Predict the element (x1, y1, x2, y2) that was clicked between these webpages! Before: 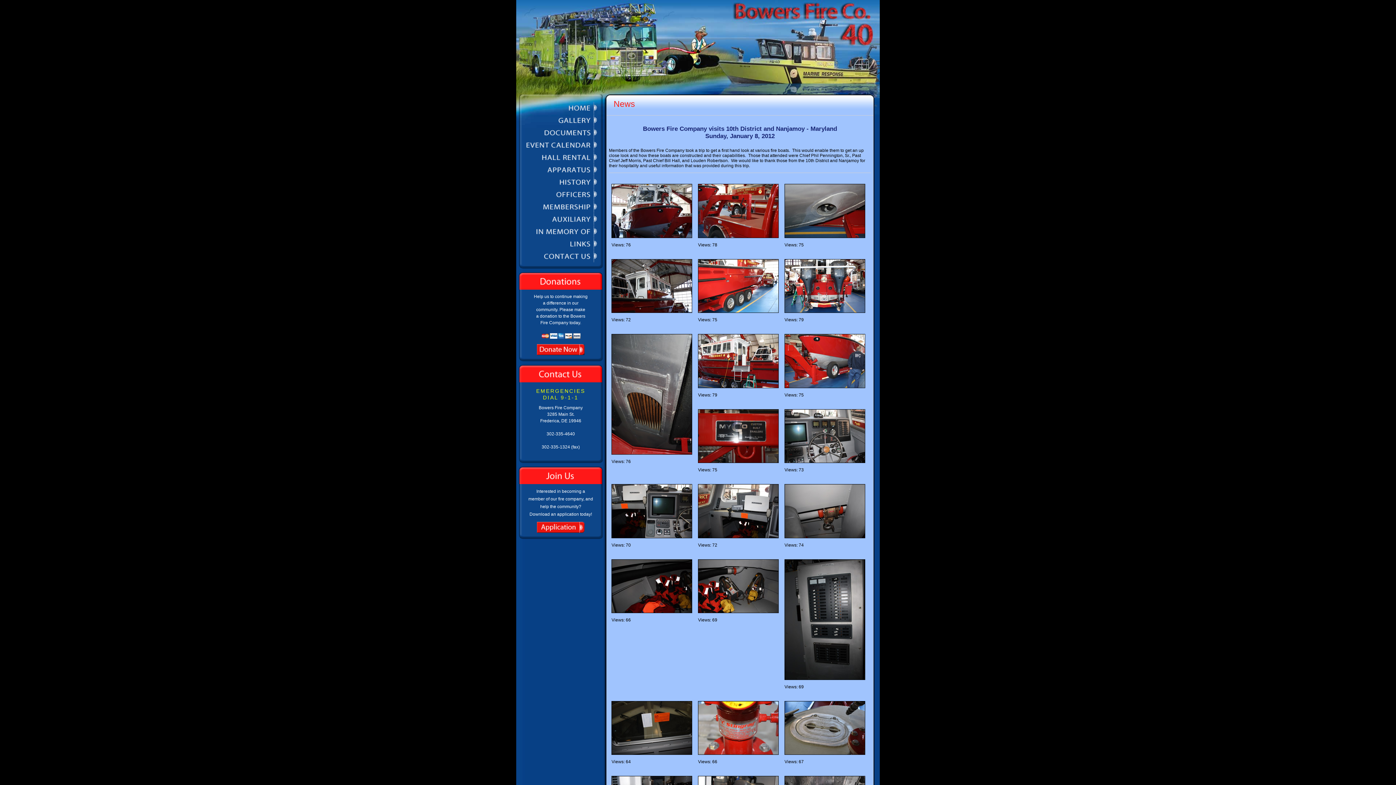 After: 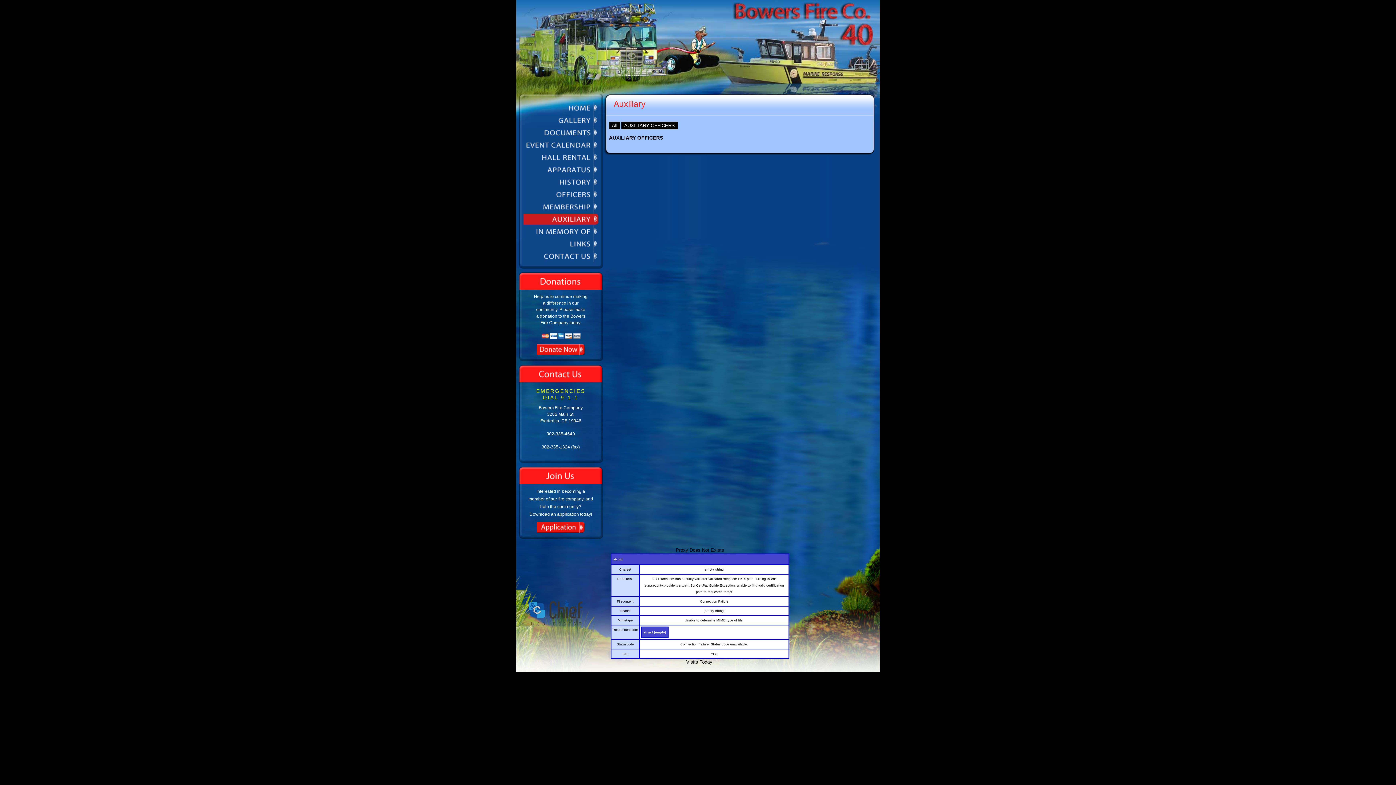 Action: bbox: (523, 213, 598, 224)